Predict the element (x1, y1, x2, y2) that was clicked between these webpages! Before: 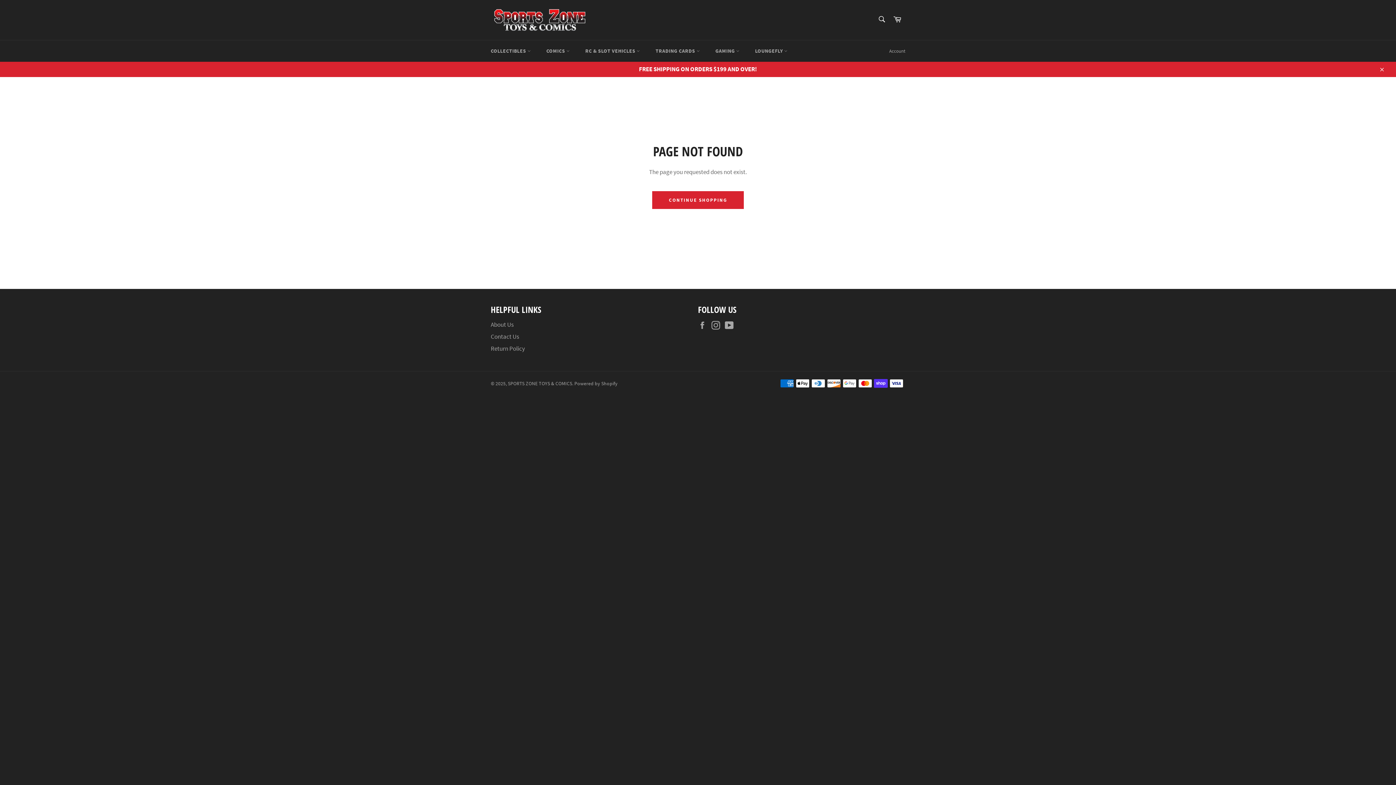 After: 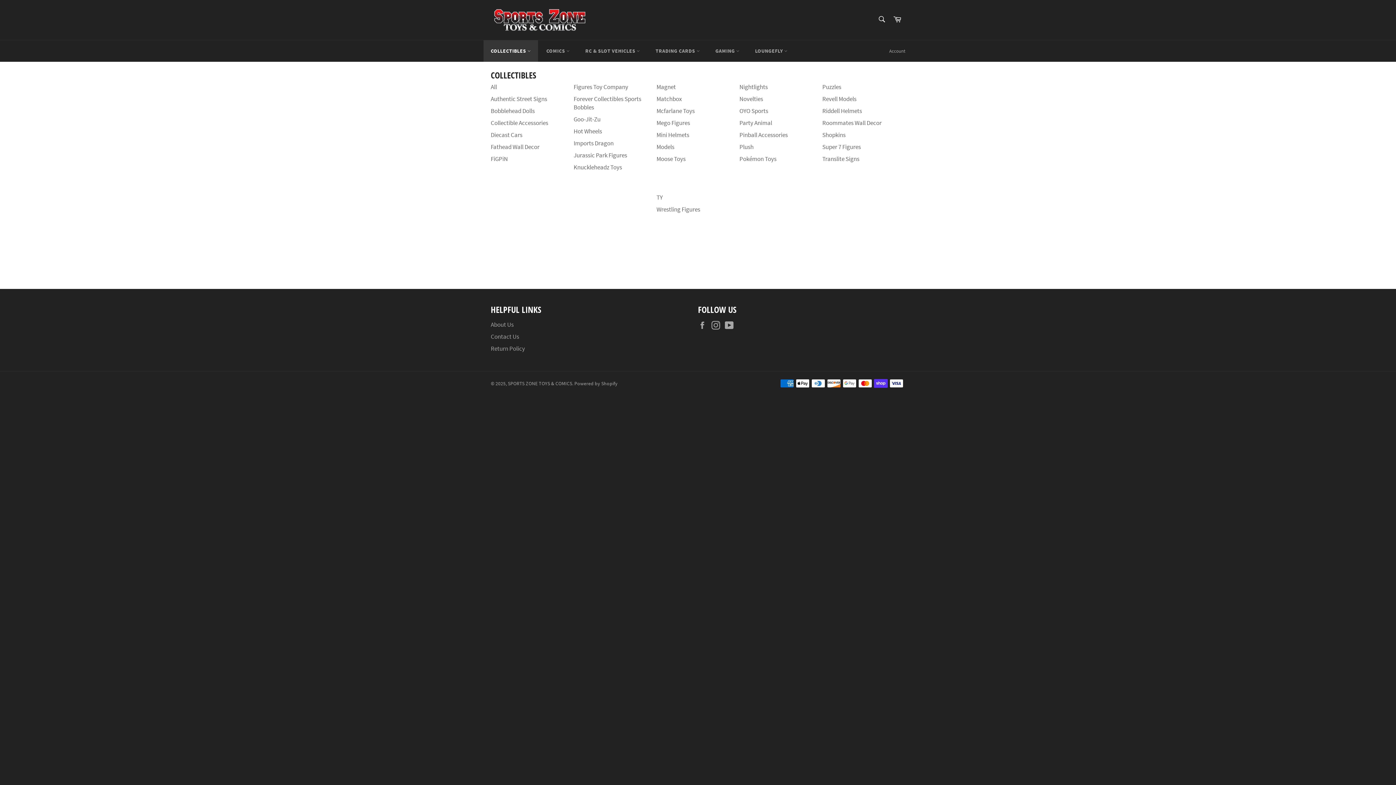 Action: bbox: (483, 40, 538, 61) label: COLLECTIBLES 